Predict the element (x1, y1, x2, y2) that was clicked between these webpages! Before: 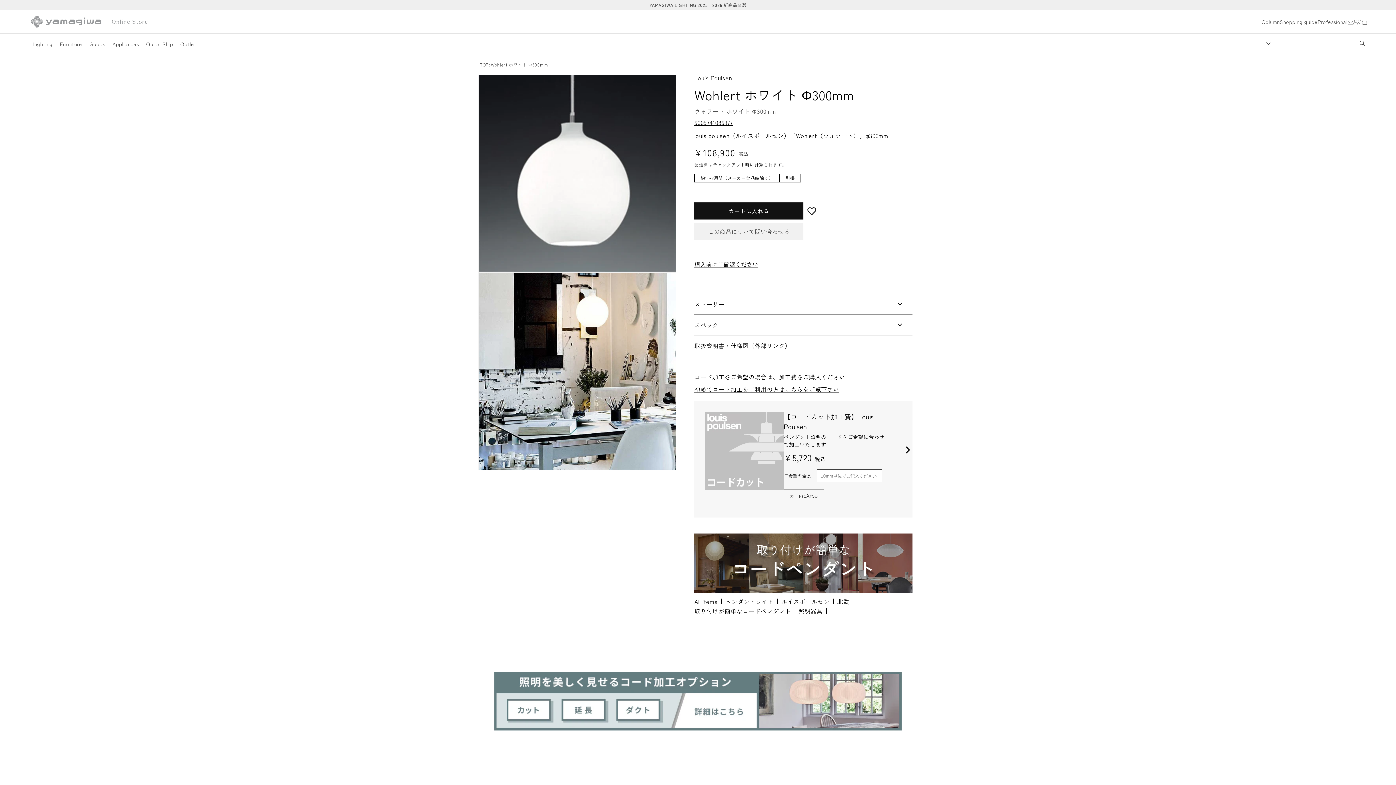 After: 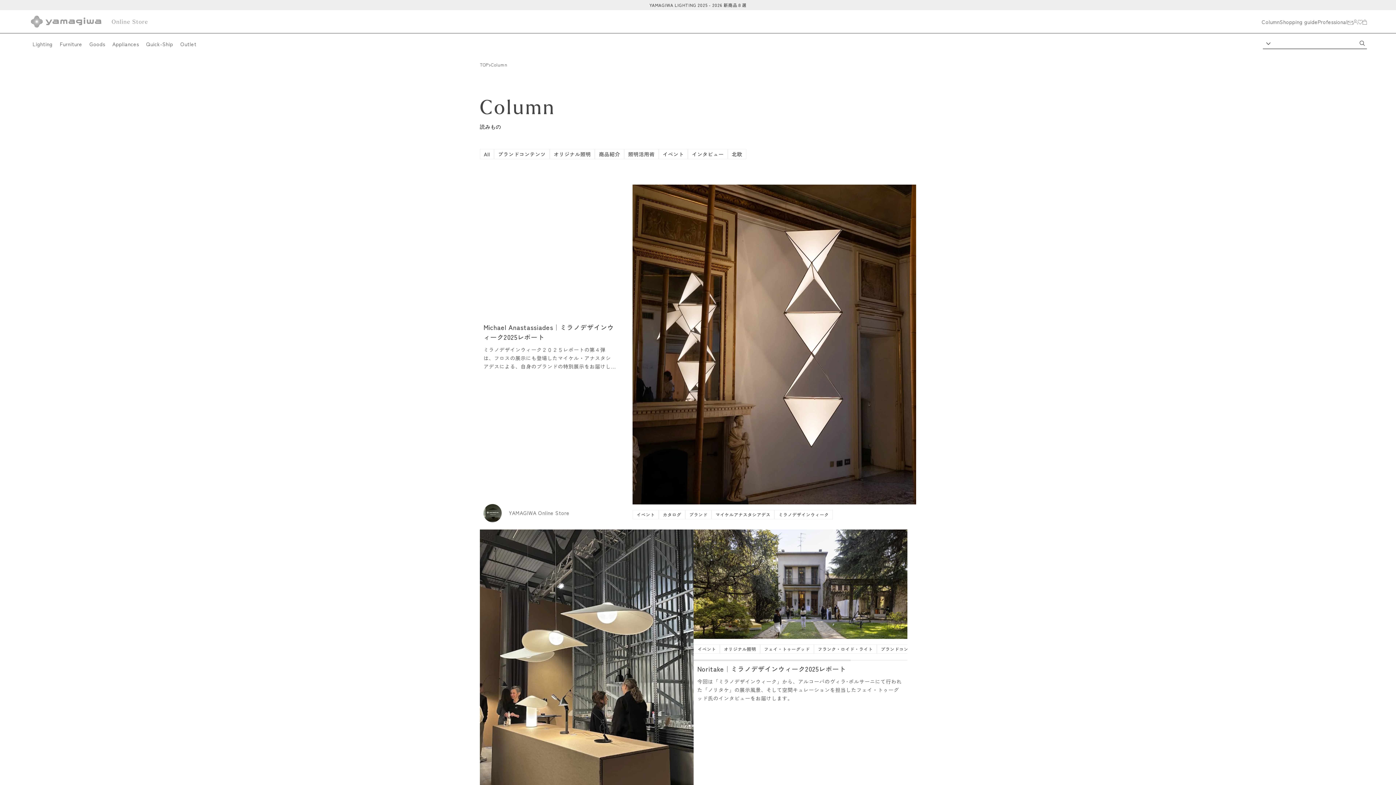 Action: label: Column bbox: (1262, 19, 1280, 24)